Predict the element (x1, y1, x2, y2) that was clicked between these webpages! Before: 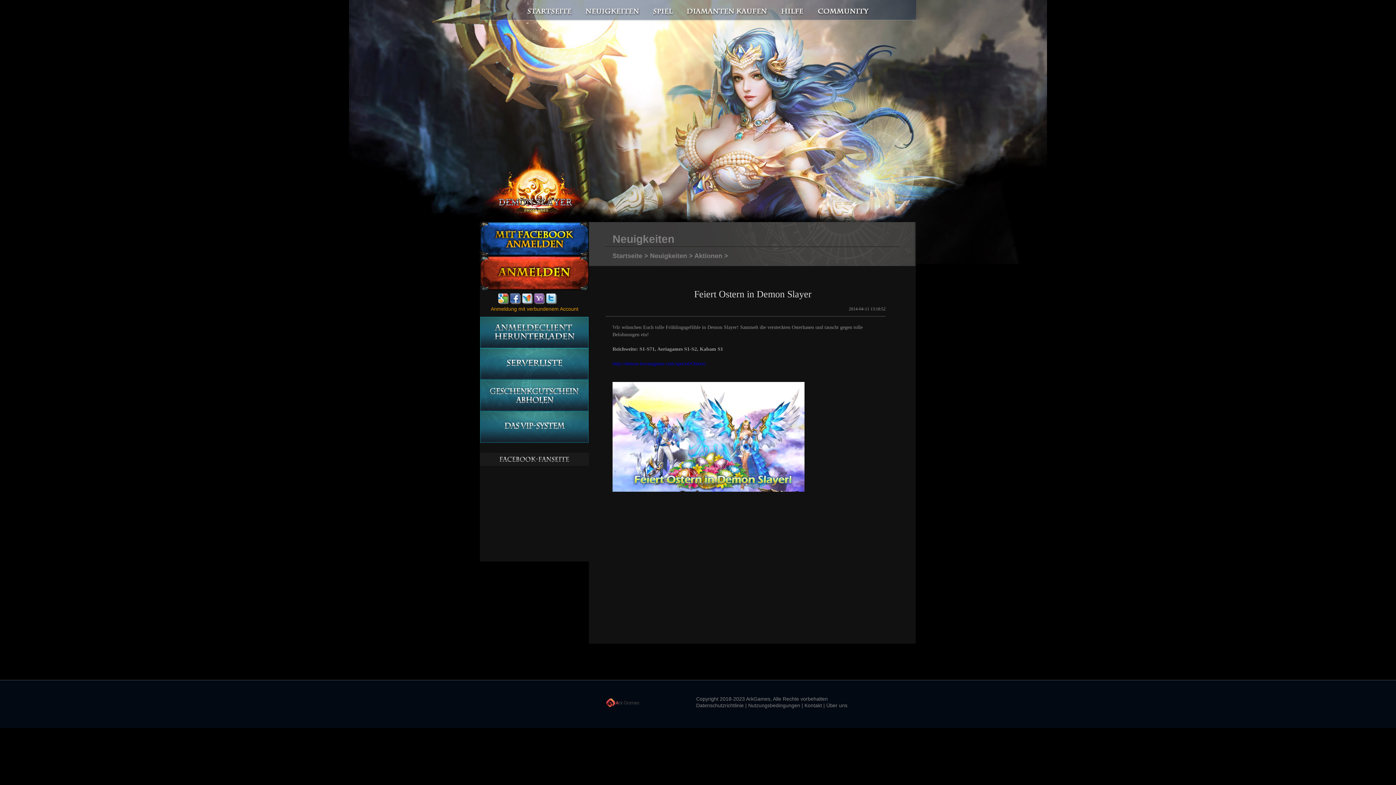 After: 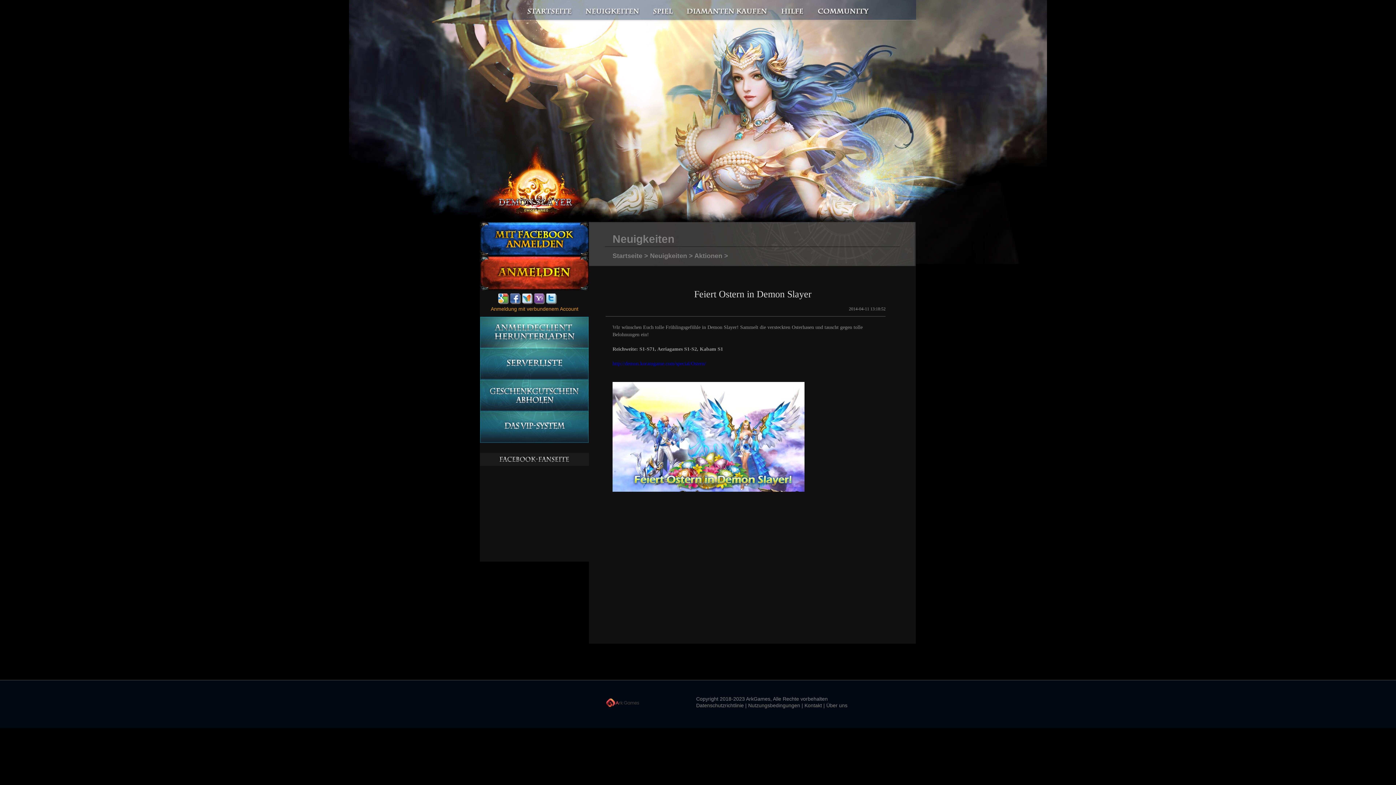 Action: bbox: (480, 316, 588, 348) label: Anmeldeclient herunterladen